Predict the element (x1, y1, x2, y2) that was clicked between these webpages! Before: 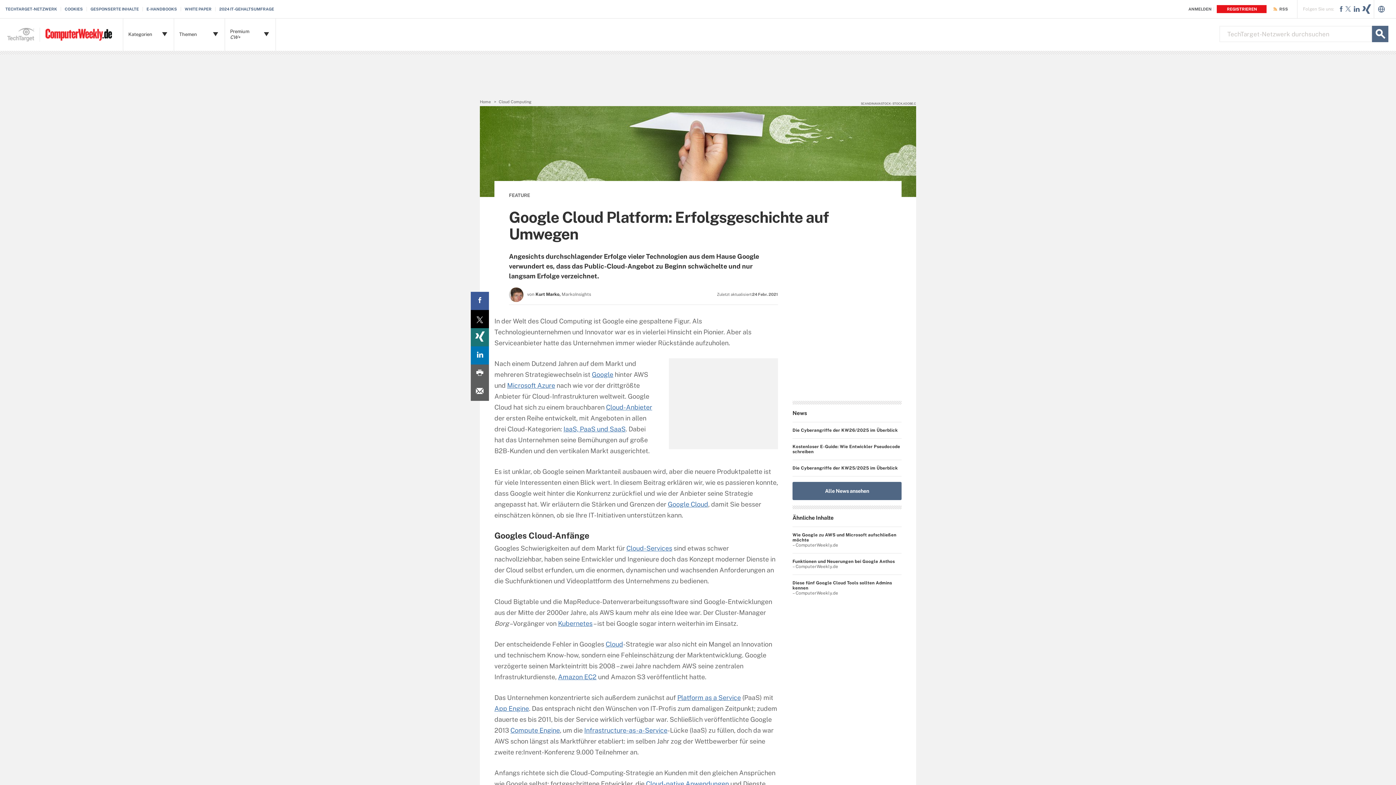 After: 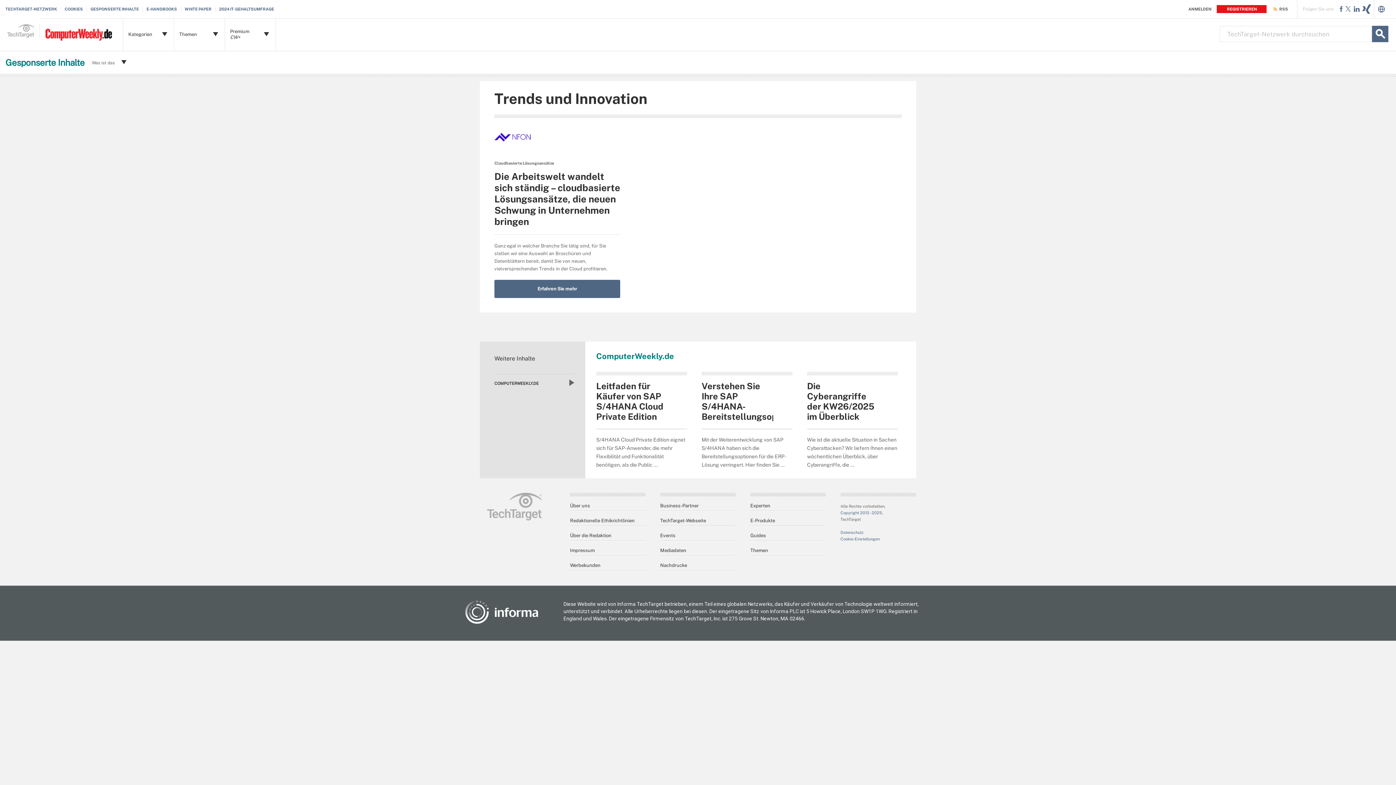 Action: bbox: (90, 6, 142, 11) label: GESPONSERTE INHALTE